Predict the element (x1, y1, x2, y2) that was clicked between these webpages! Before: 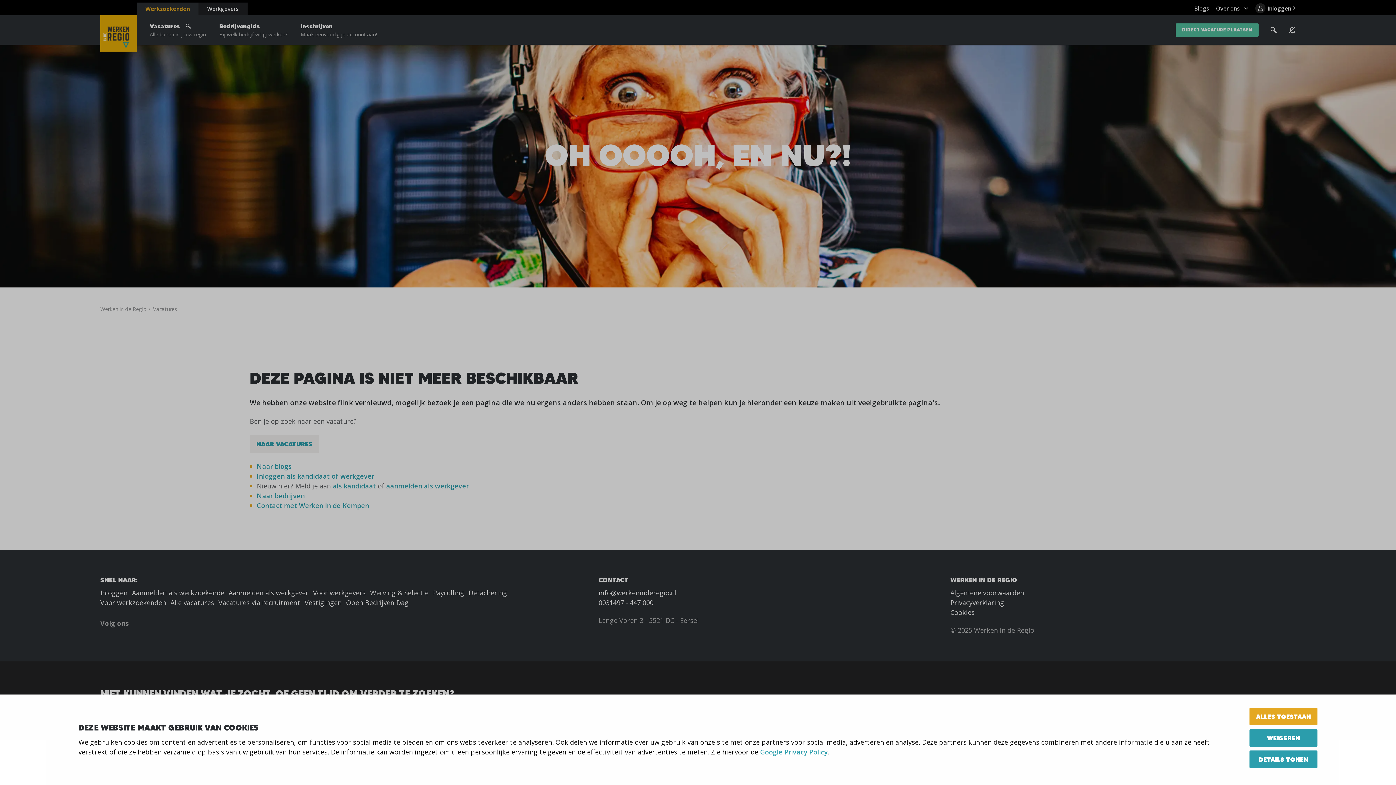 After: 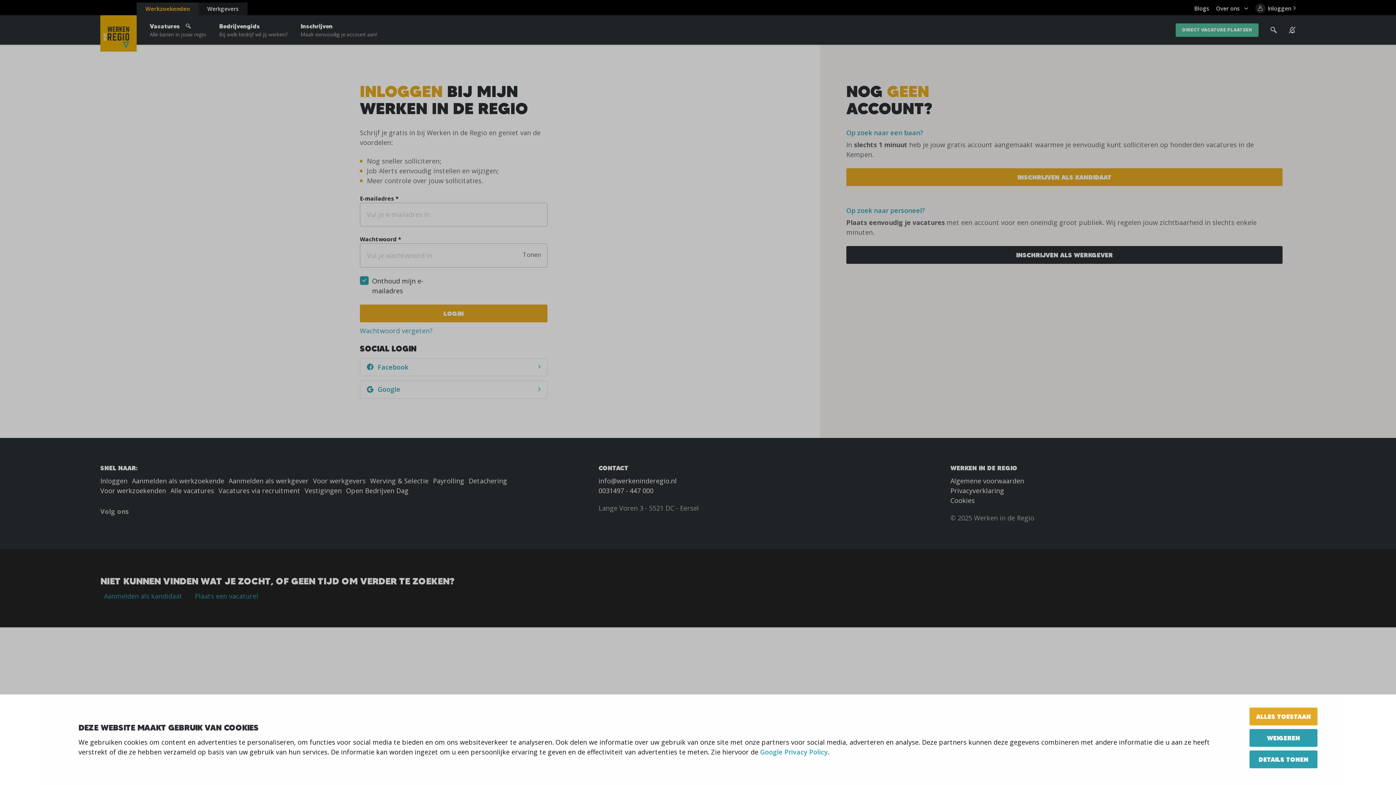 Action: label: Inloggen bbox: (100, 588, 127, 597)